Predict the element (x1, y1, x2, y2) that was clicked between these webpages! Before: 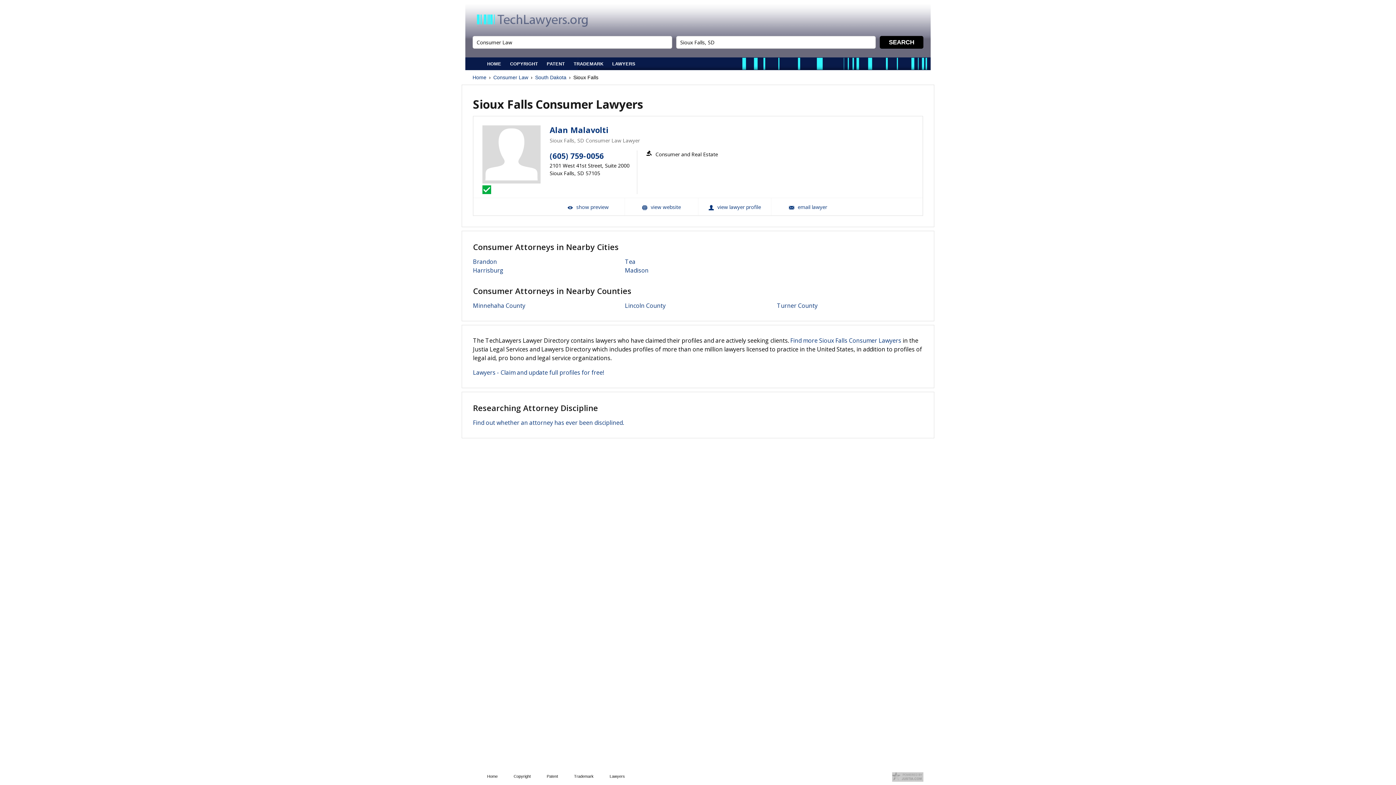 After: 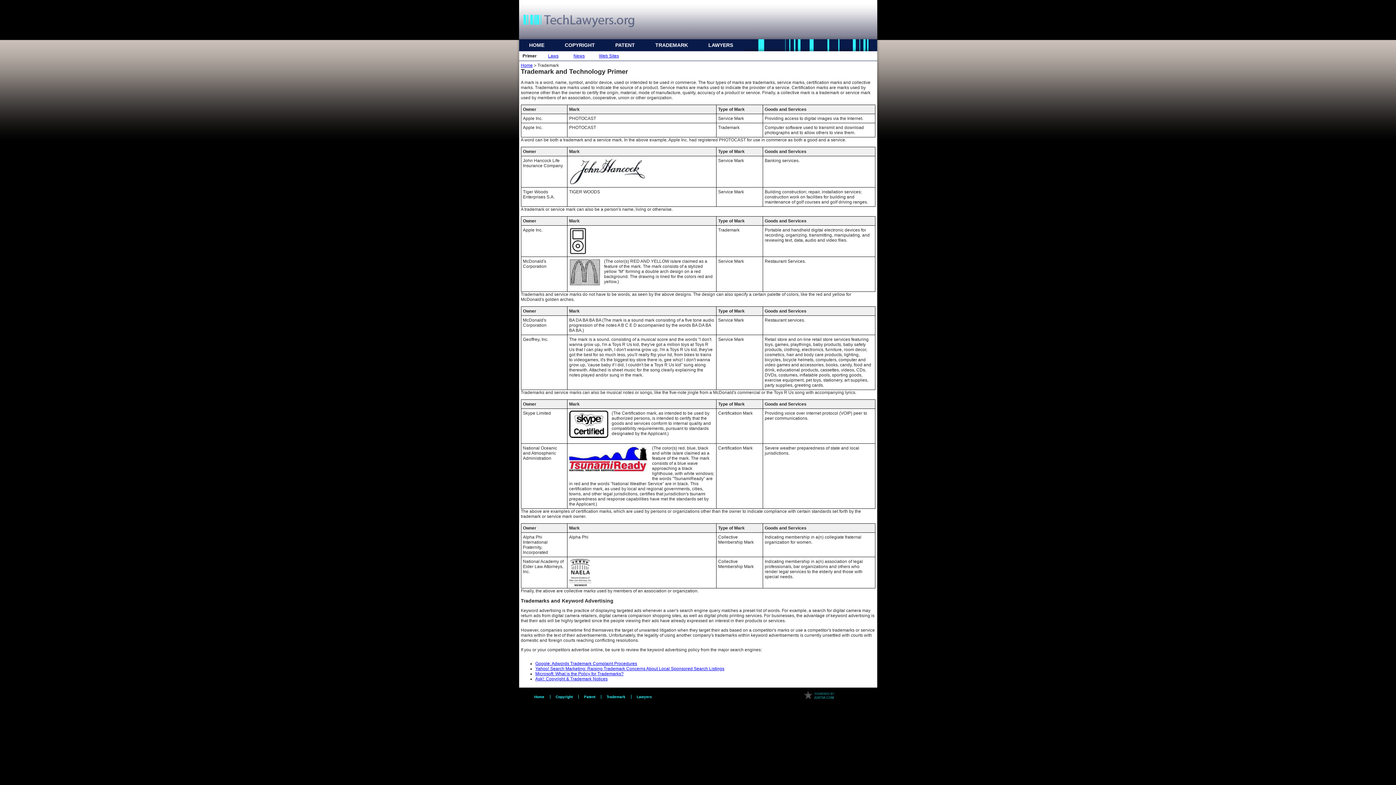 Action: bbox: (573, 61, 603, 66) label: TRADEMARK